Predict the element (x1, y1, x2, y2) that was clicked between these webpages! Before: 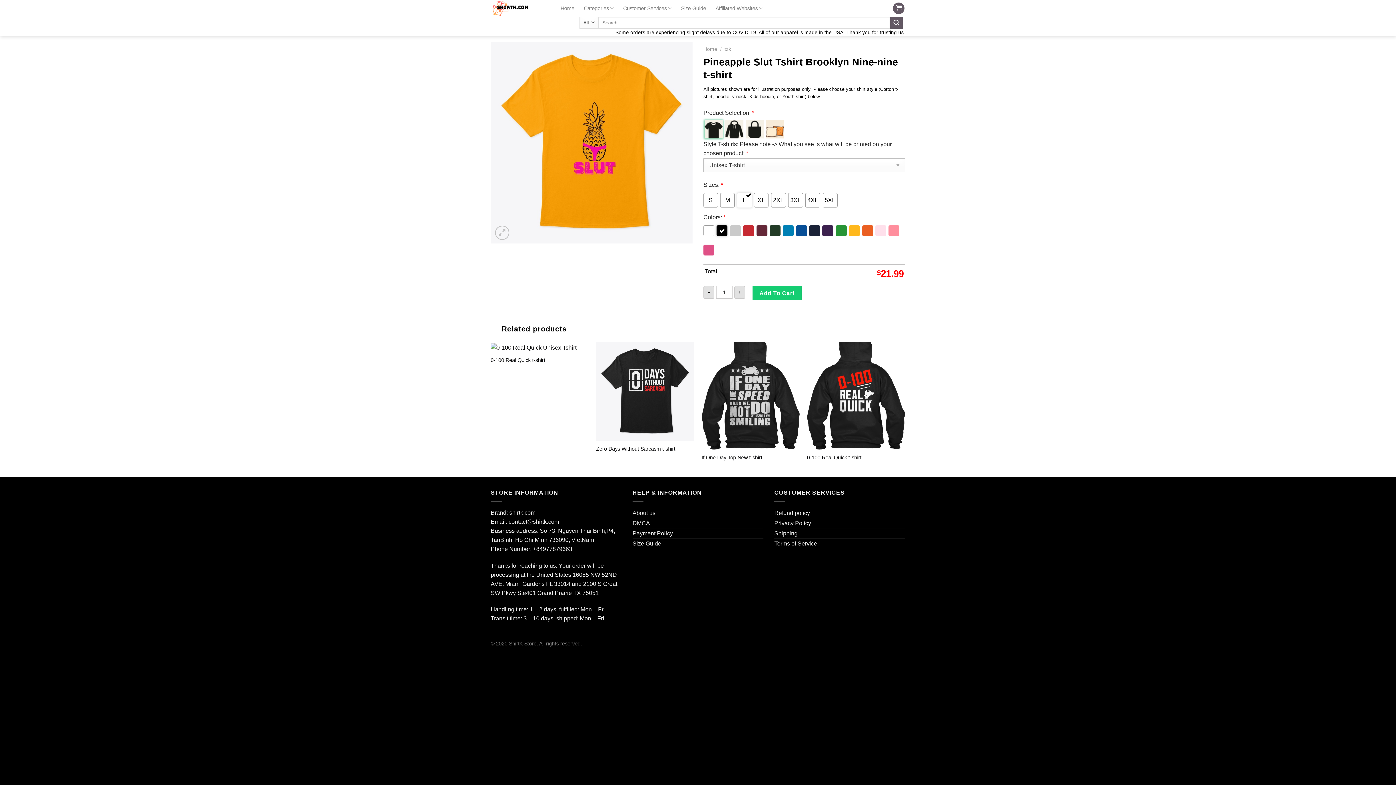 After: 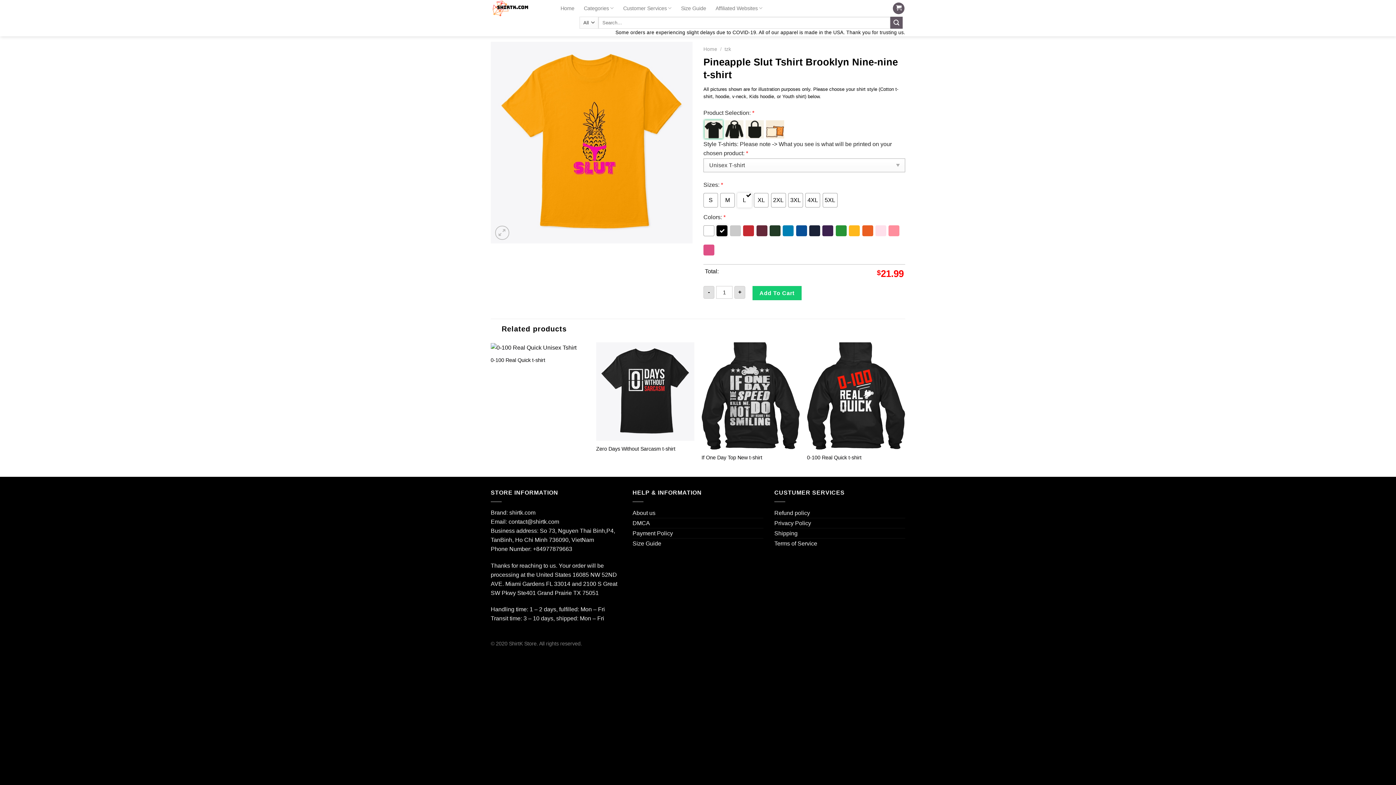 Action: bbox: (490, 139, 692, 145)